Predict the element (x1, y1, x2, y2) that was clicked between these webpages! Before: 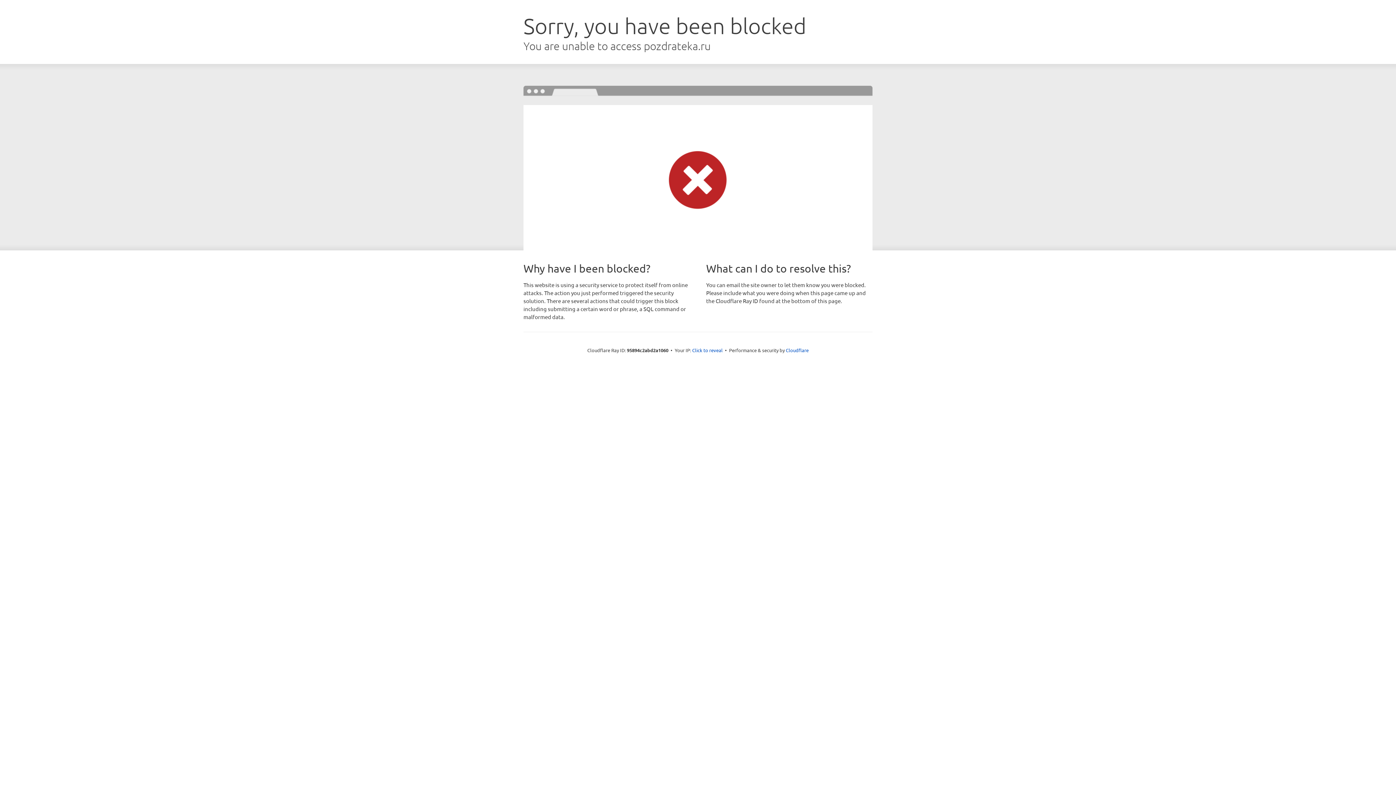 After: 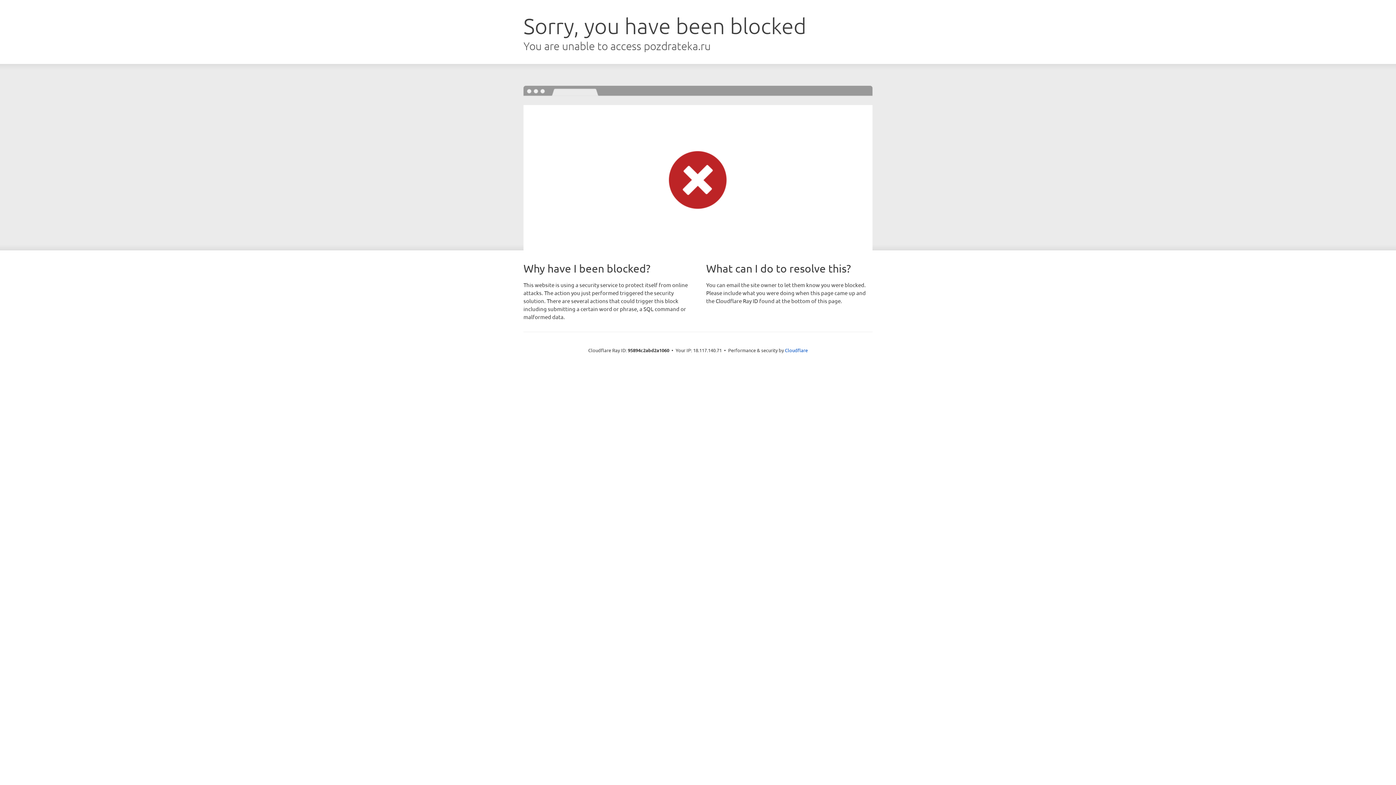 Action: bbox: (692, 346, 722, 353) label: Click to reveal